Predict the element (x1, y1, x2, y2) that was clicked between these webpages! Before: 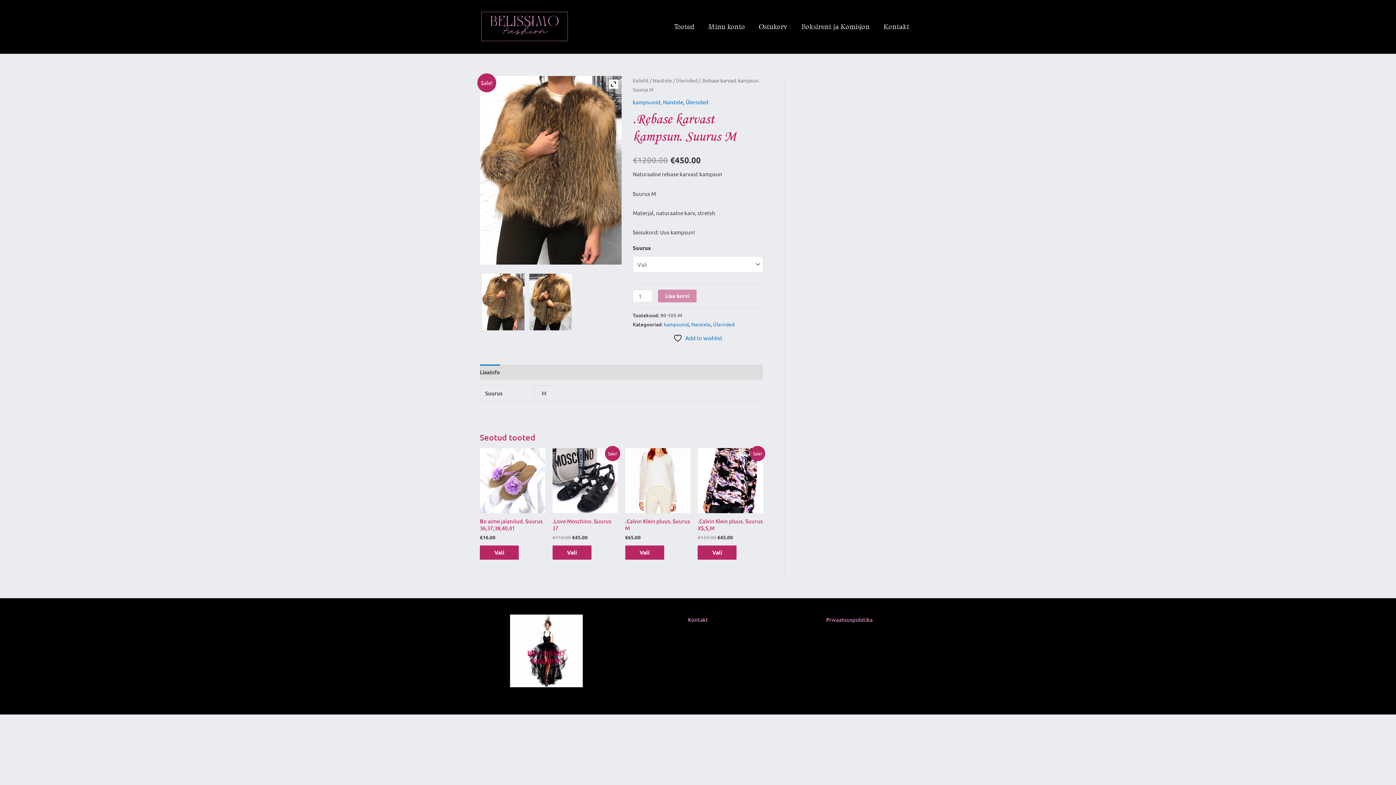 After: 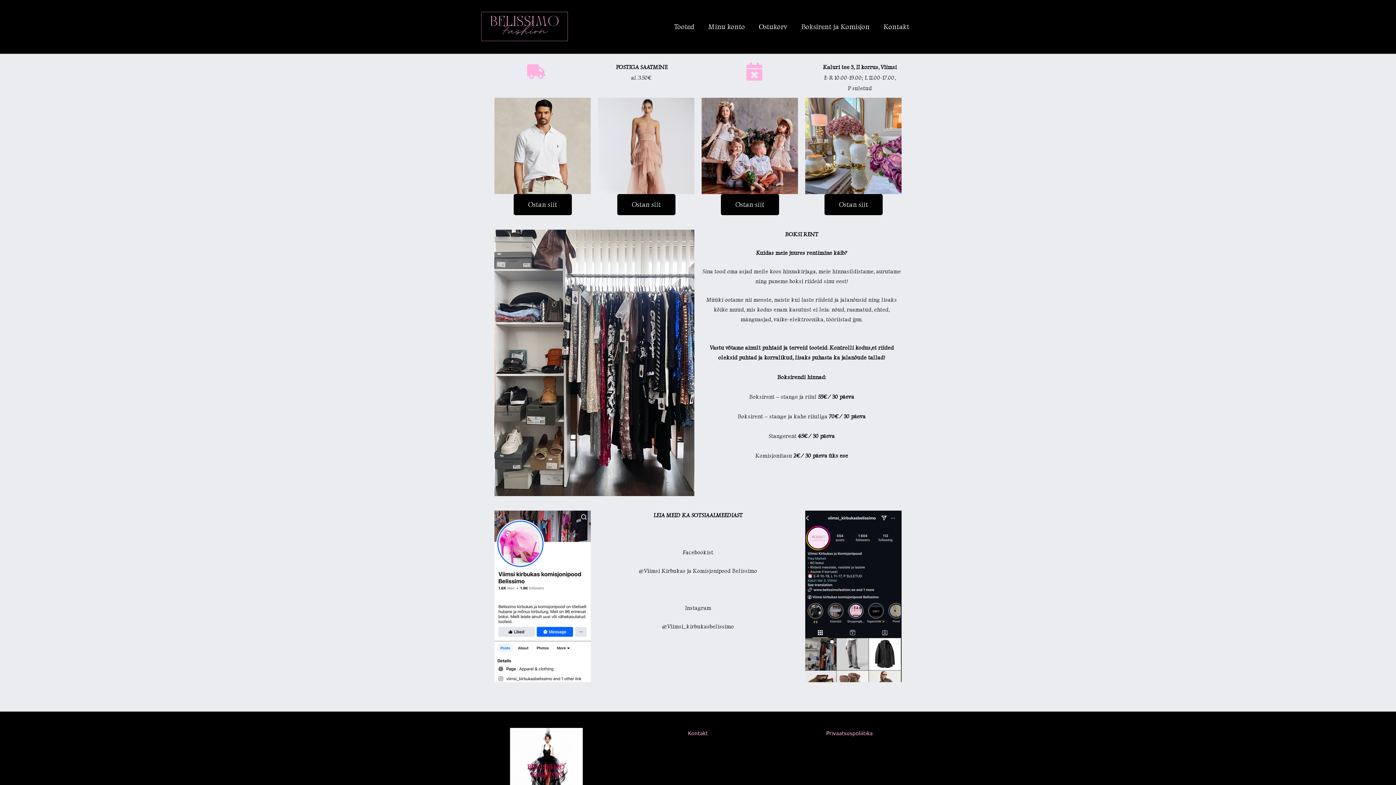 Action: bbox: (480, 22, 569, 29)